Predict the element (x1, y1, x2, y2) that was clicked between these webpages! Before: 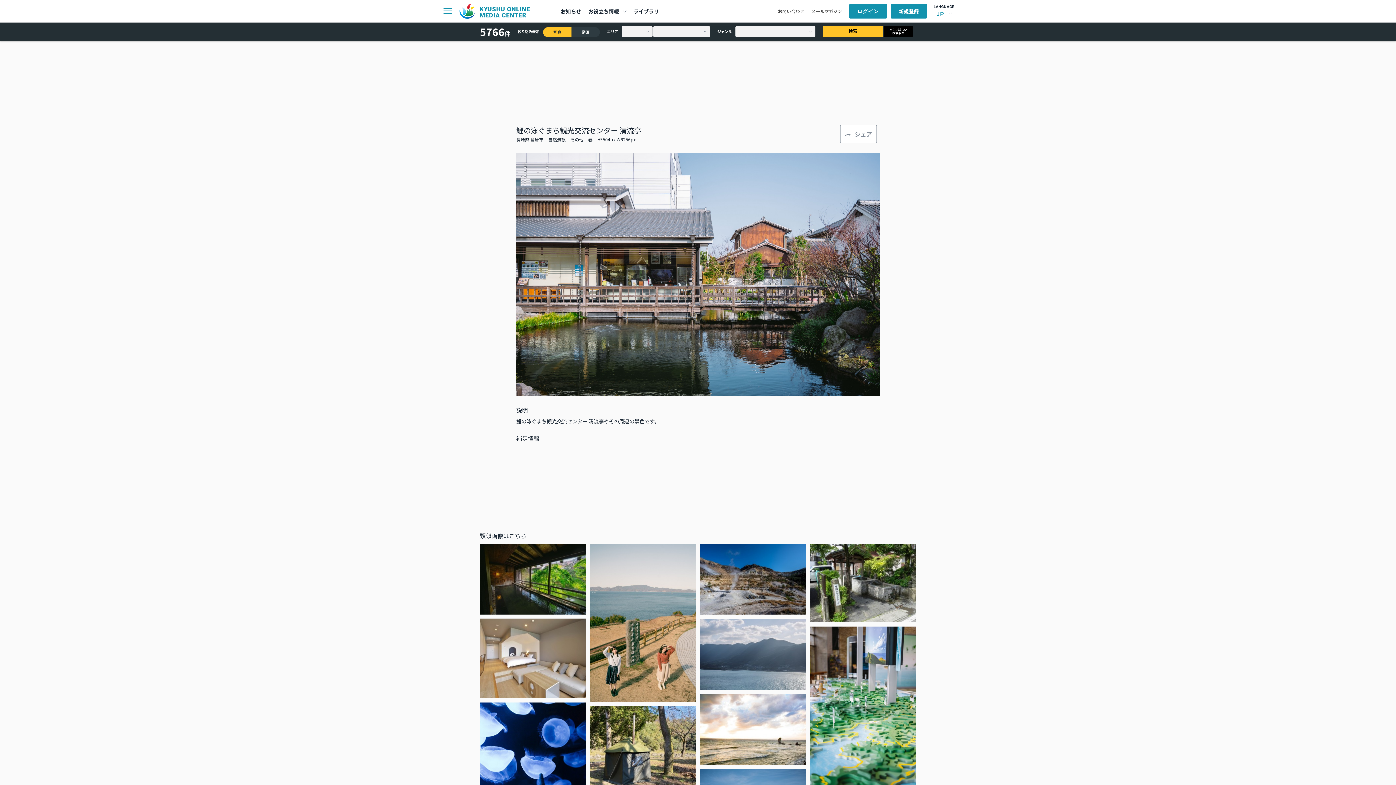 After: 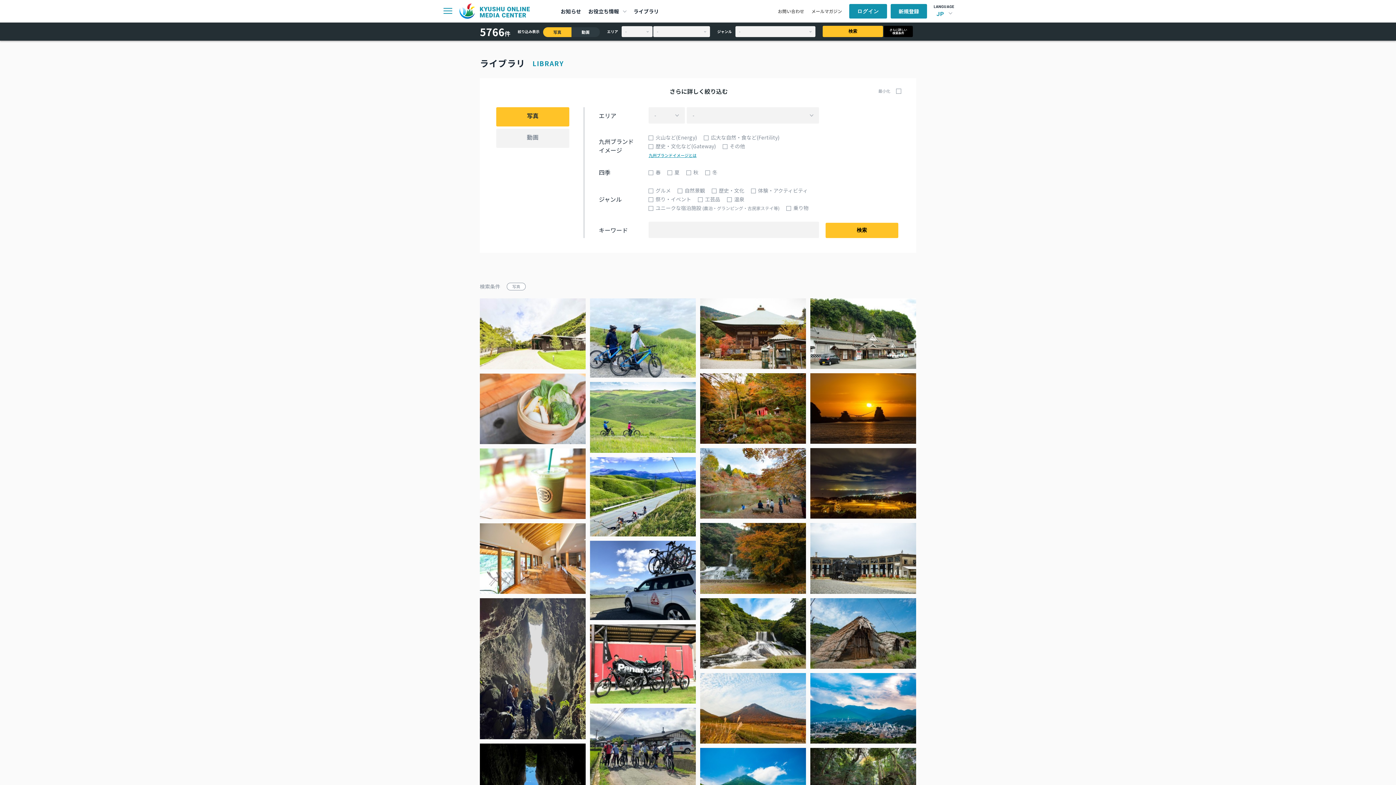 Action: bbox: (884, 25, 913, 37) label: さらに詳しい
検索条件